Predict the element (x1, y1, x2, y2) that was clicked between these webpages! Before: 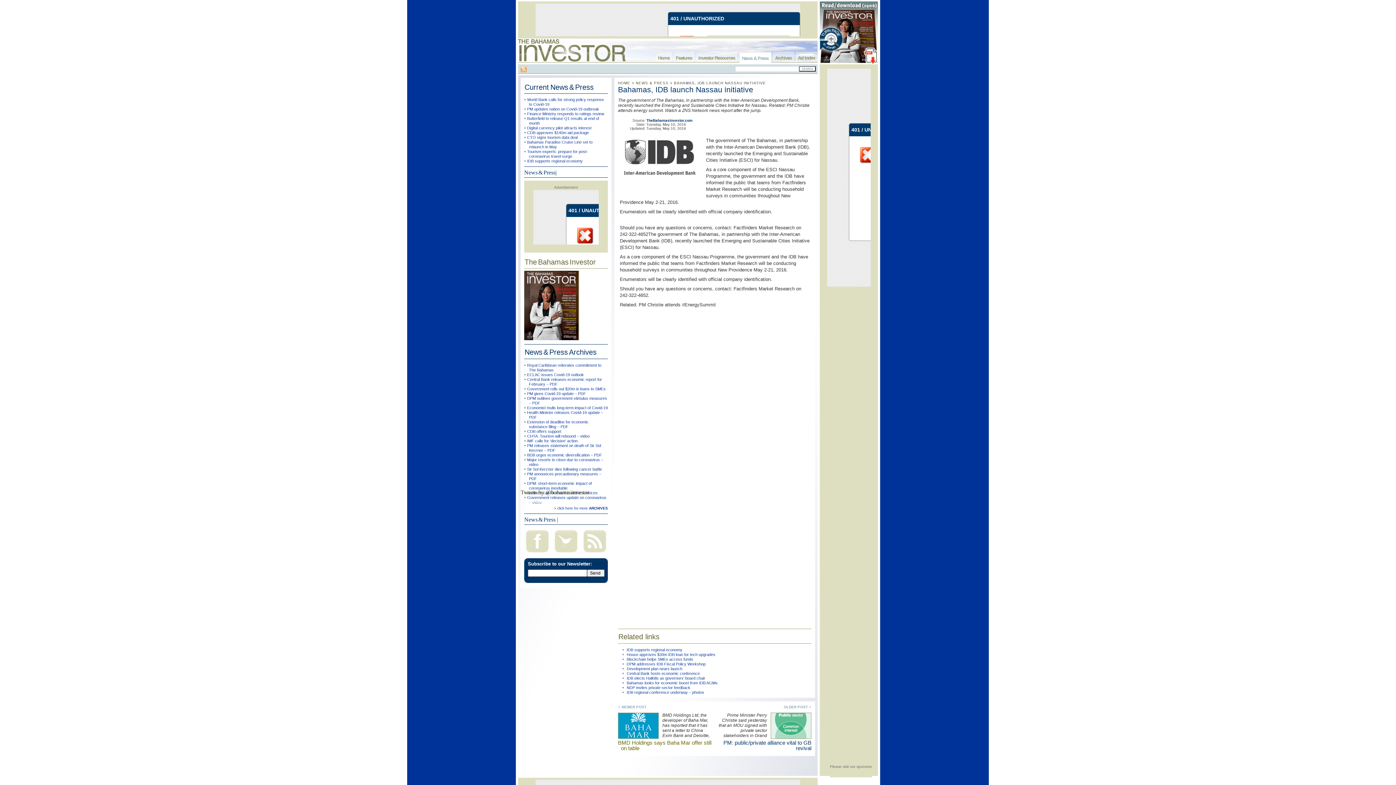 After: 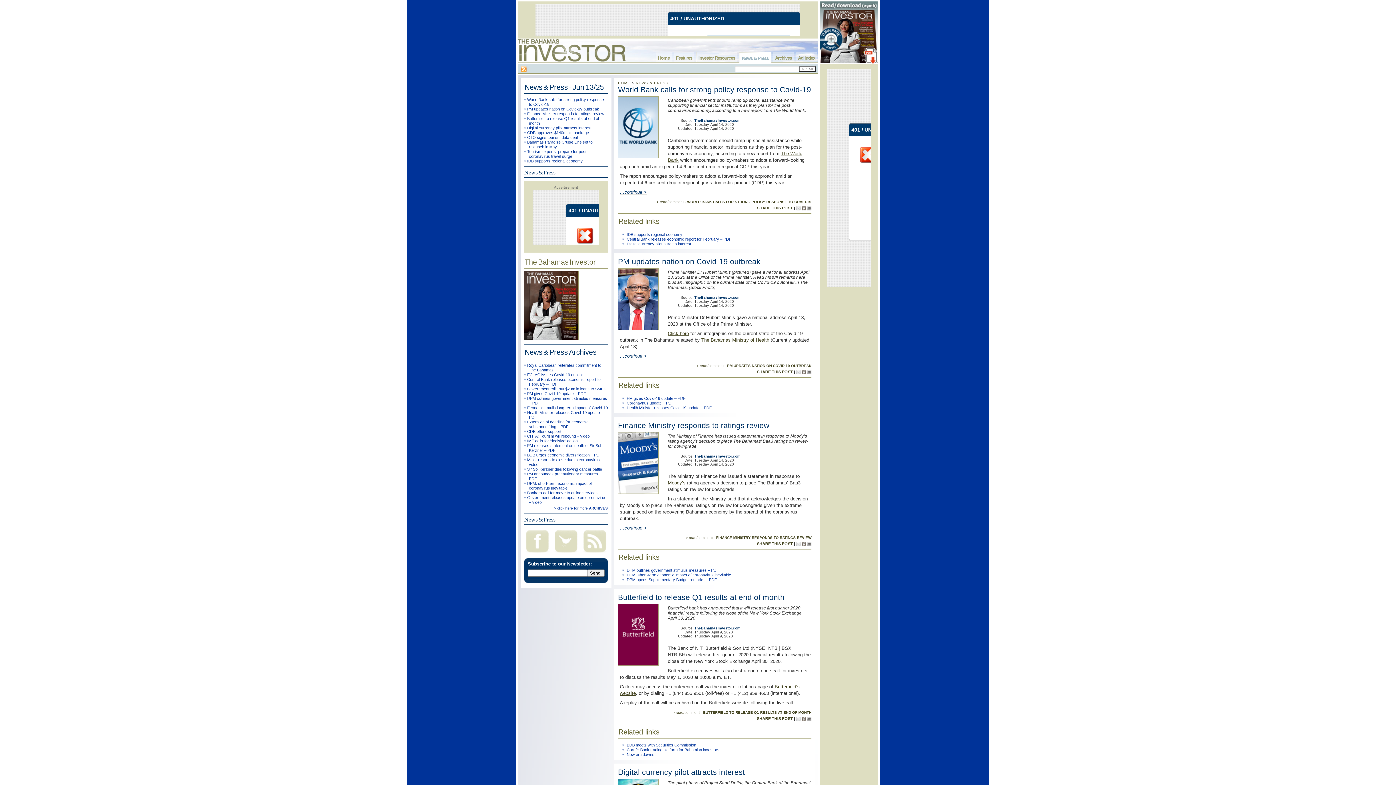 Action: bbox: (636, 81, 668, 85) label: NEWS & PRESS